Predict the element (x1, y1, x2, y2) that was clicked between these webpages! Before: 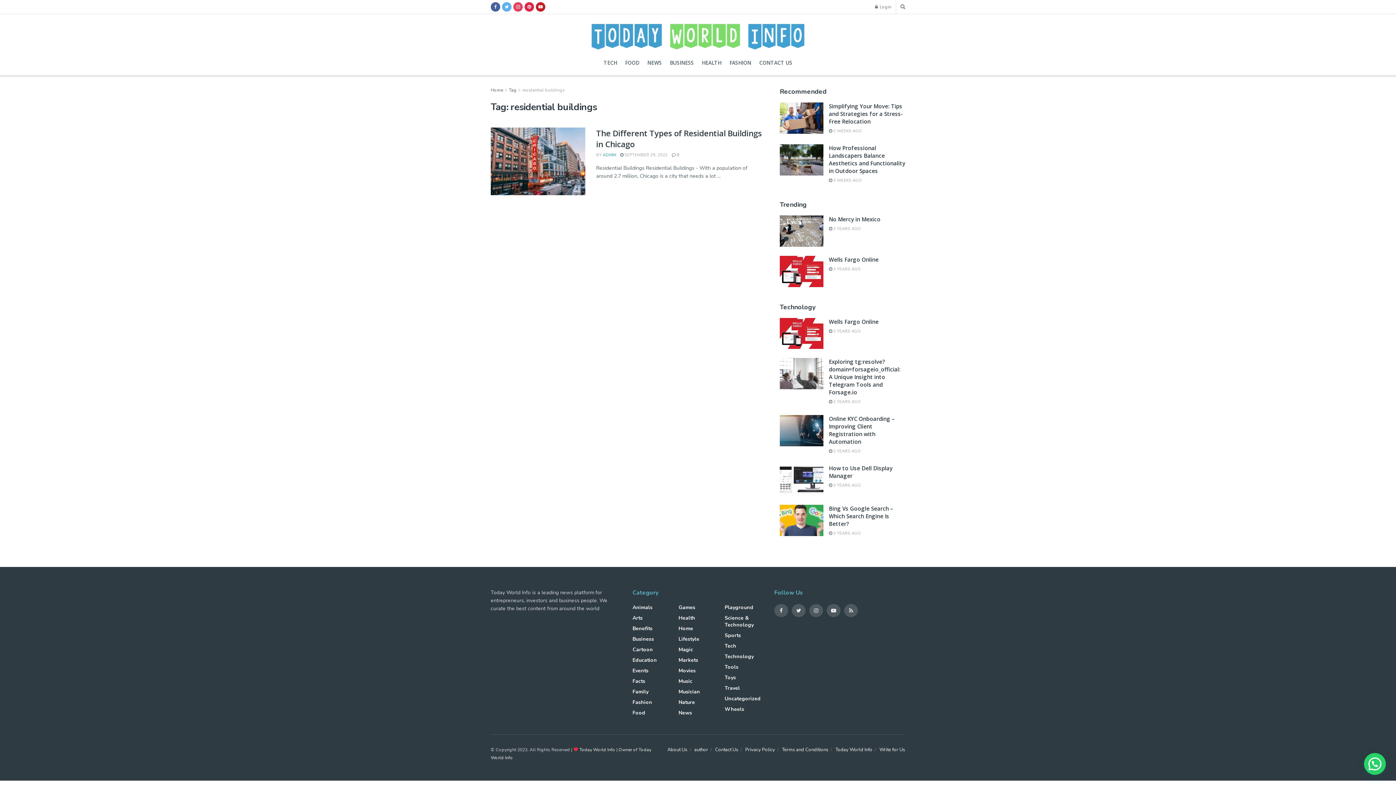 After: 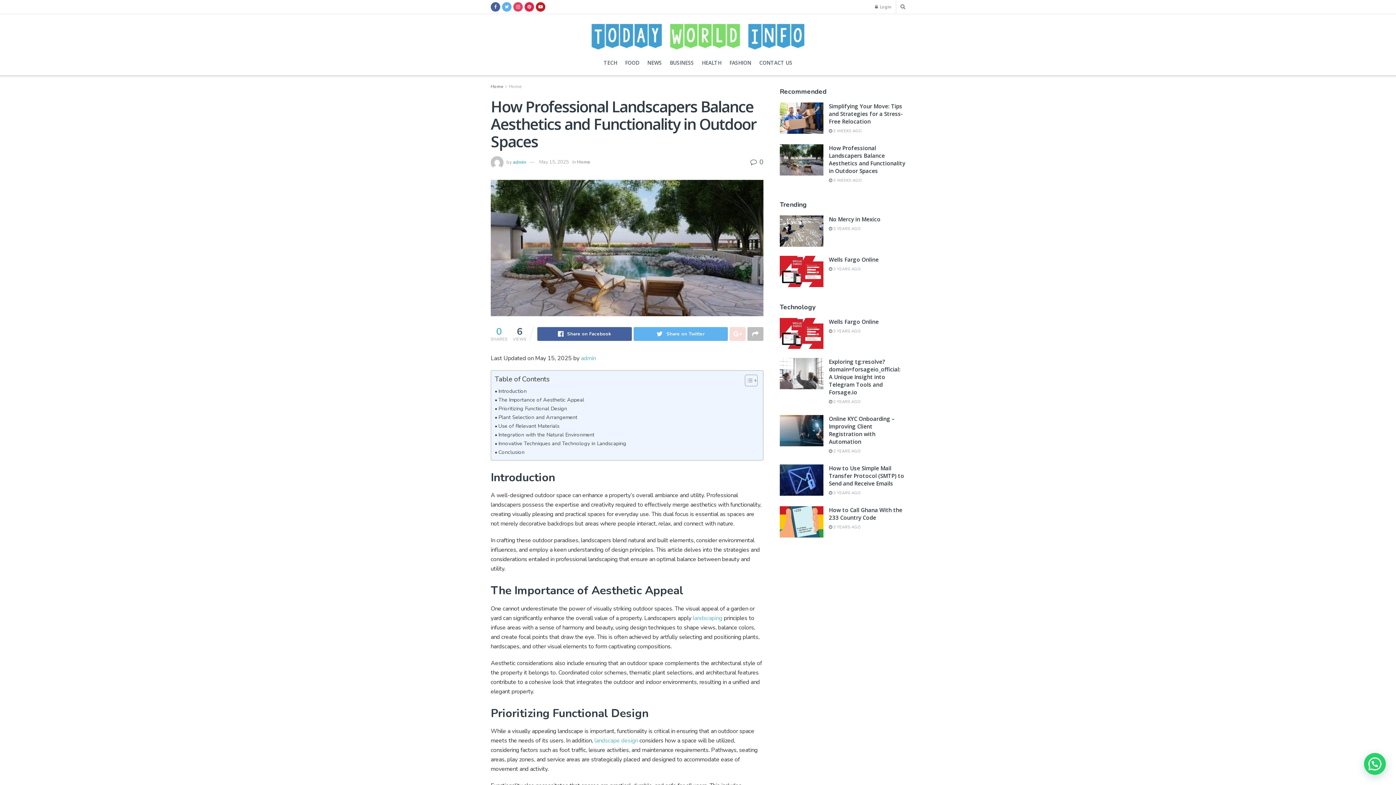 Action: label: How Professional Landscapers Balance Aesthetics and Functionality in Outdoor Spaces bbox: (829, 144, 905, 174)